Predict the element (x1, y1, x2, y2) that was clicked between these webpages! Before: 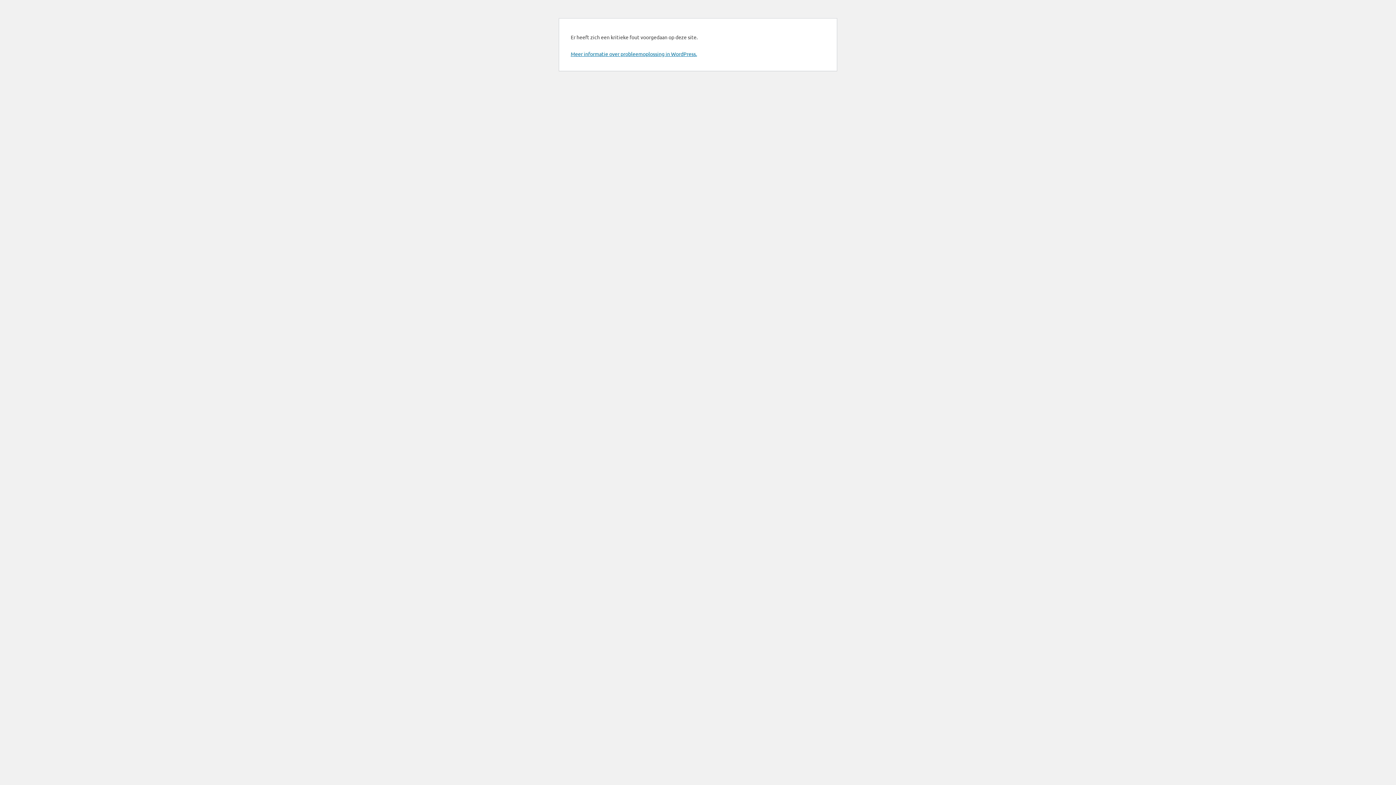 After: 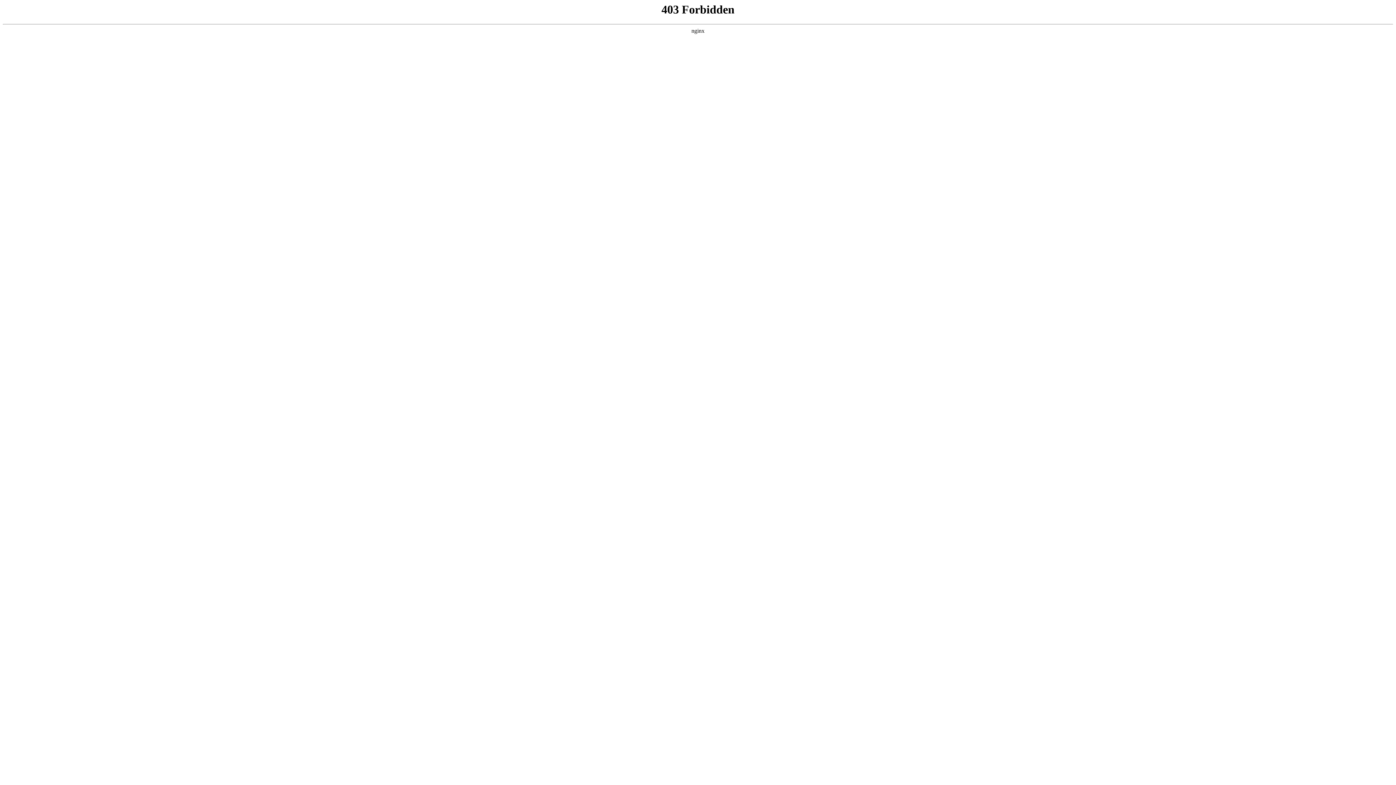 Action: bbox: (570, 50, 697, 57) label: Meer informatie over probleemoplossing in WordPress.